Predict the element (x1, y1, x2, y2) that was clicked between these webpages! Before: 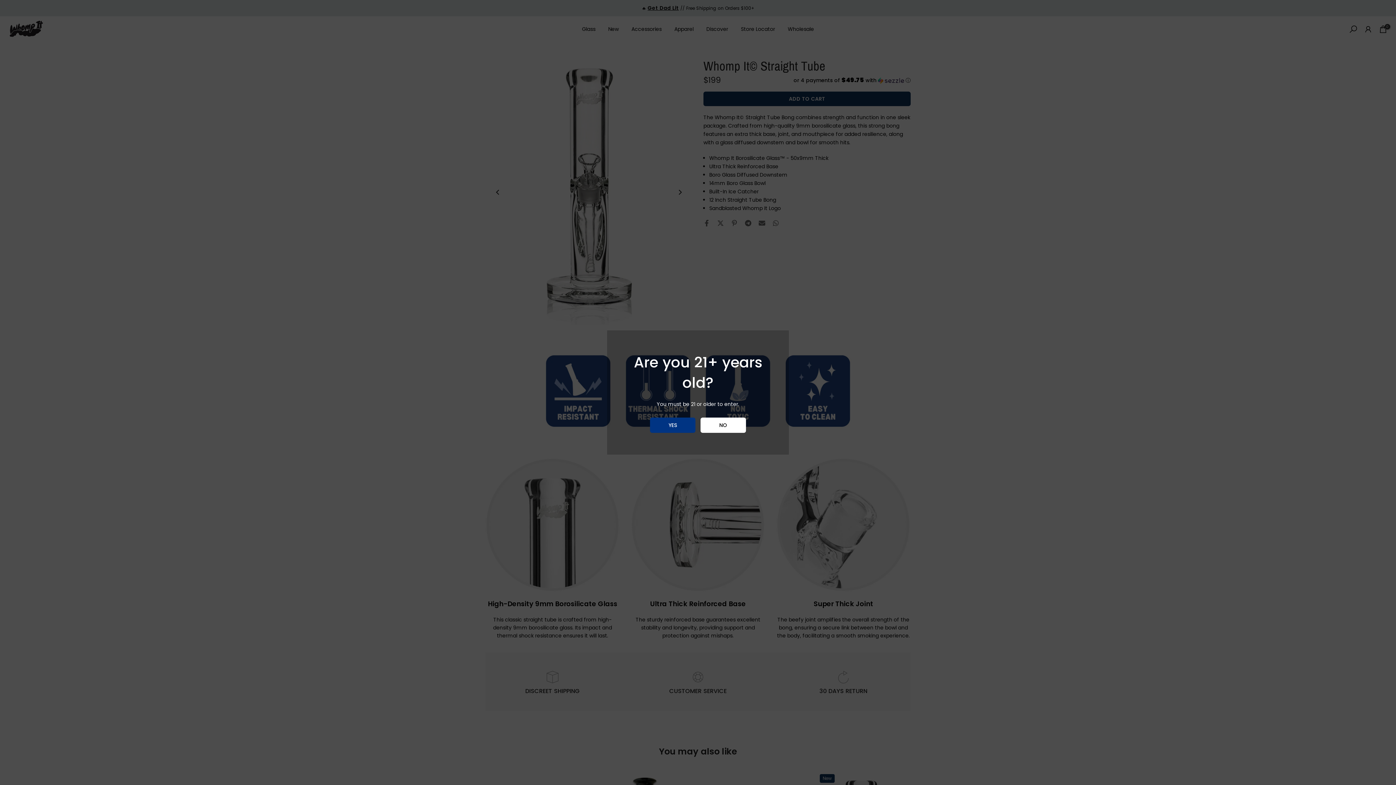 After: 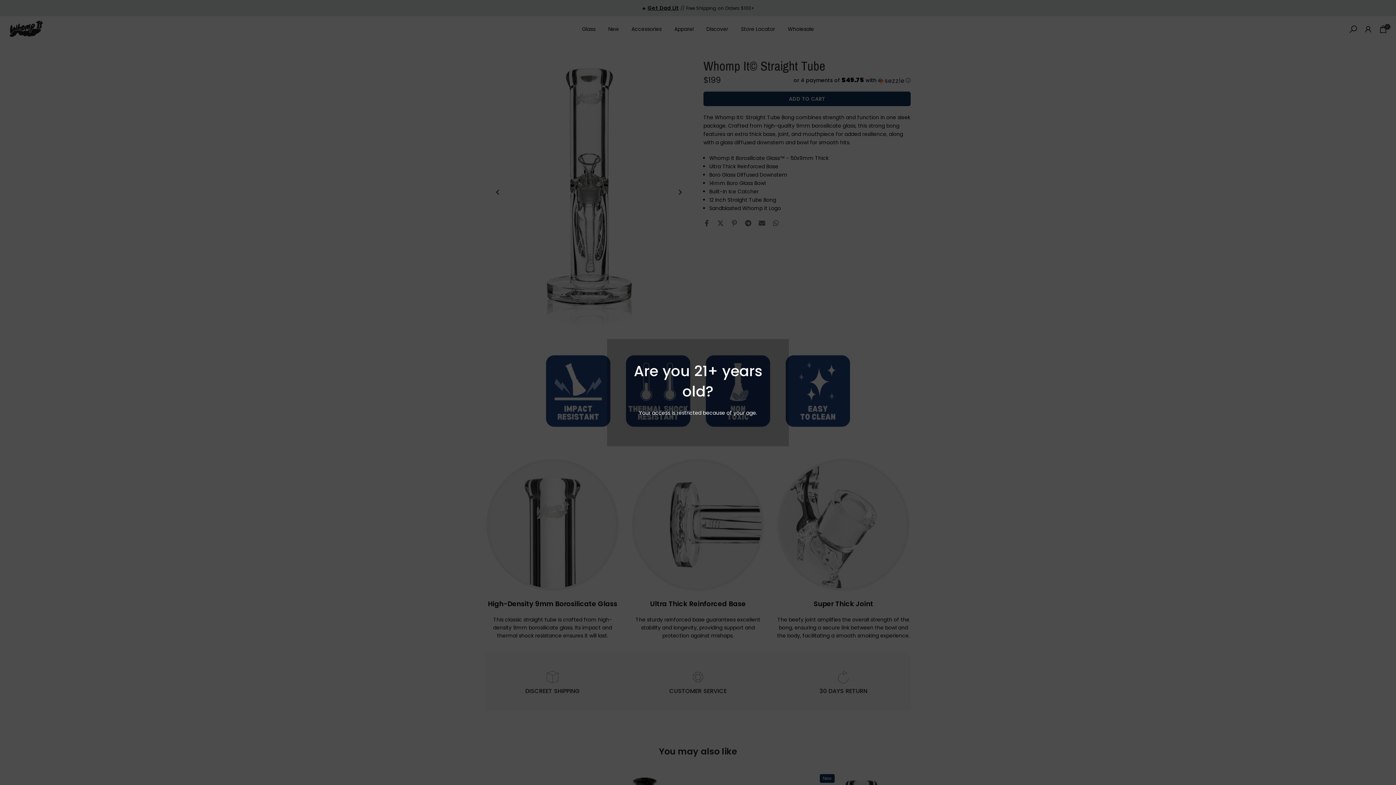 Action: bbox: (700, 417, 746, 433) label: NO